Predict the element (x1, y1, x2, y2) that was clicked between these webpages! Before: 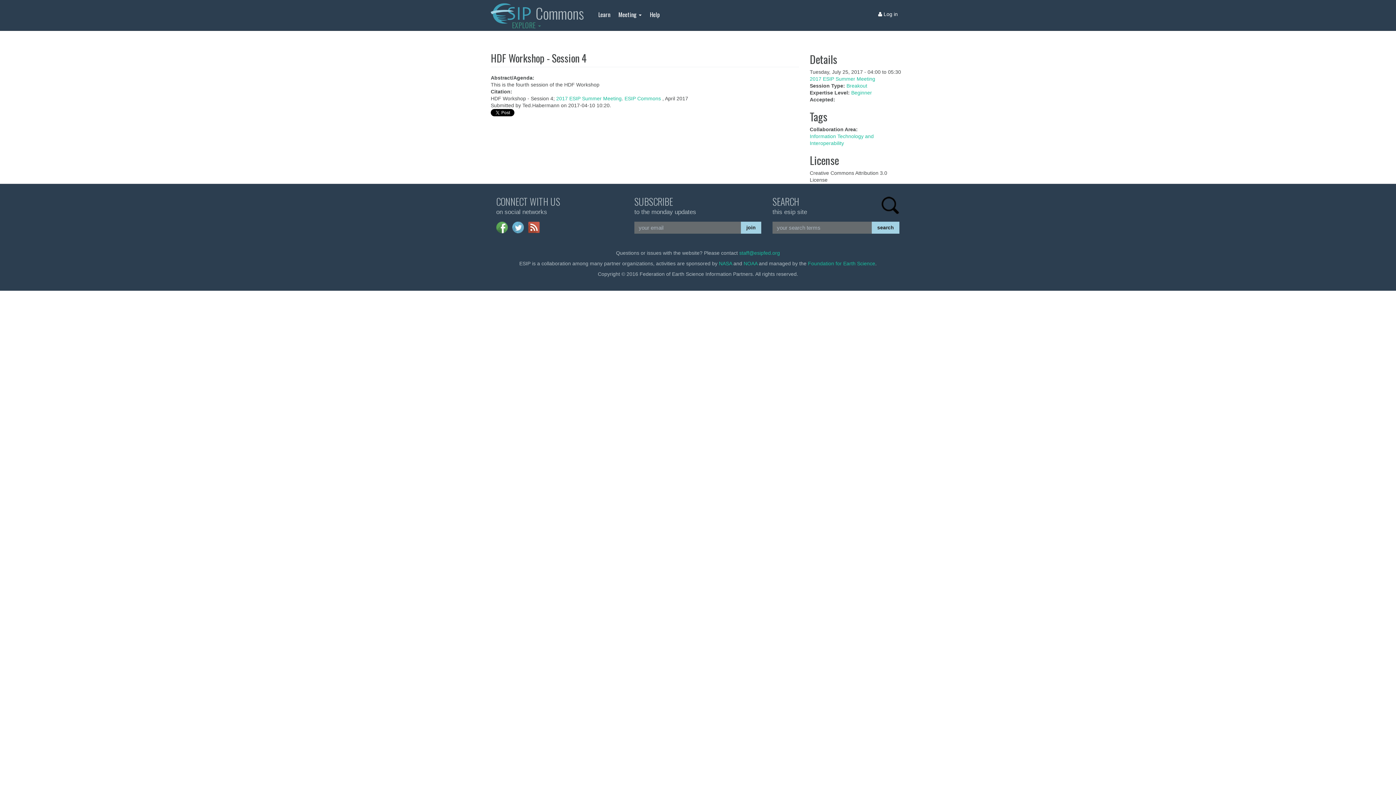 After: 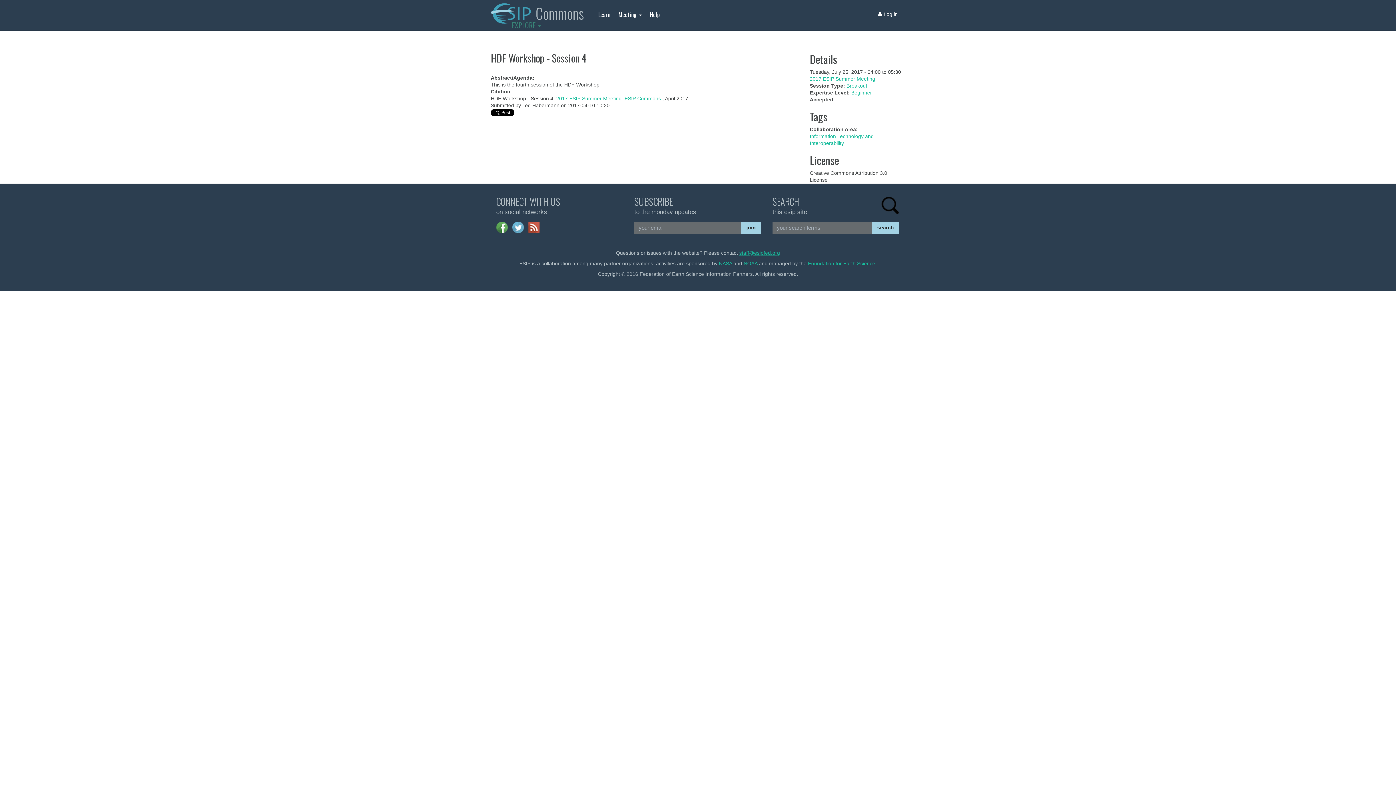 Action: label: staff@esipfed.org bbox: (739, 250, 780, 256)